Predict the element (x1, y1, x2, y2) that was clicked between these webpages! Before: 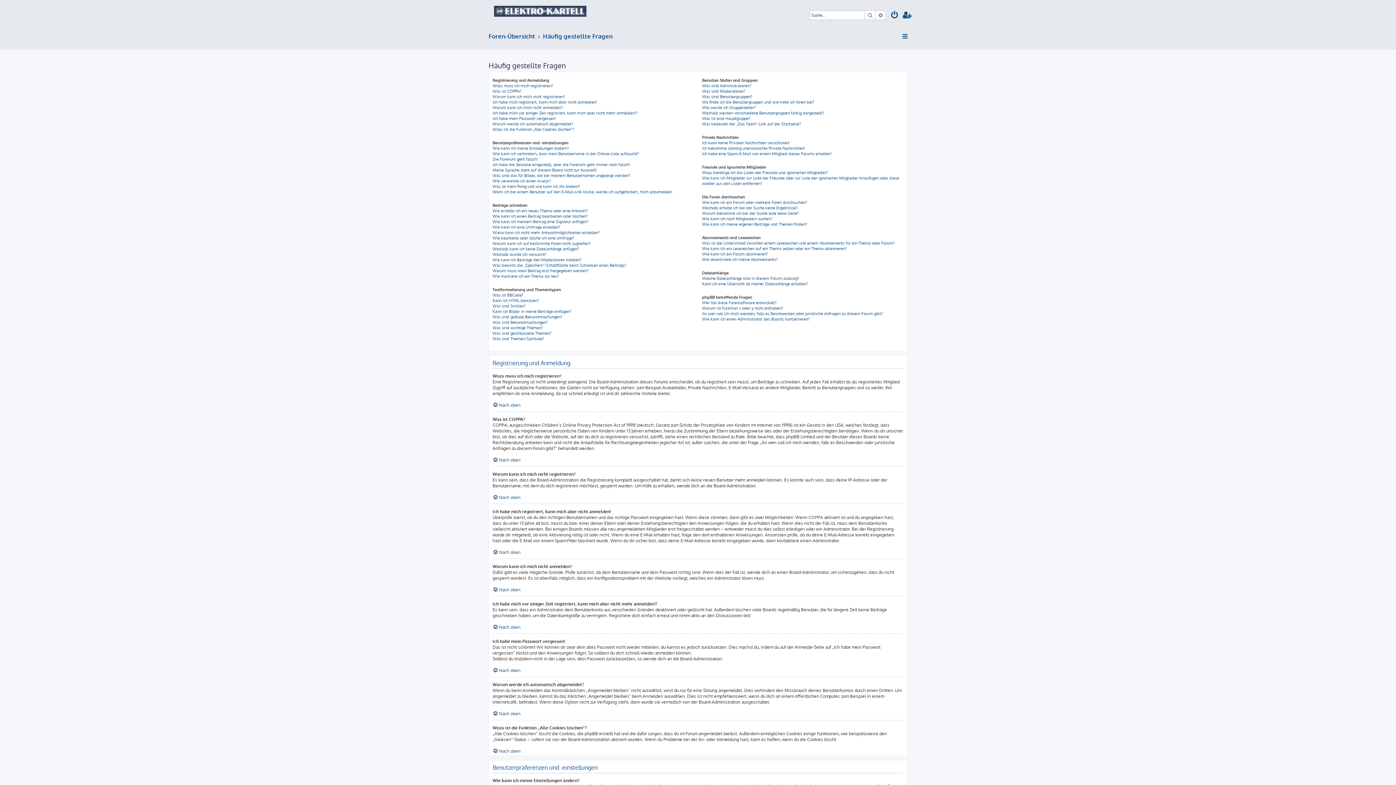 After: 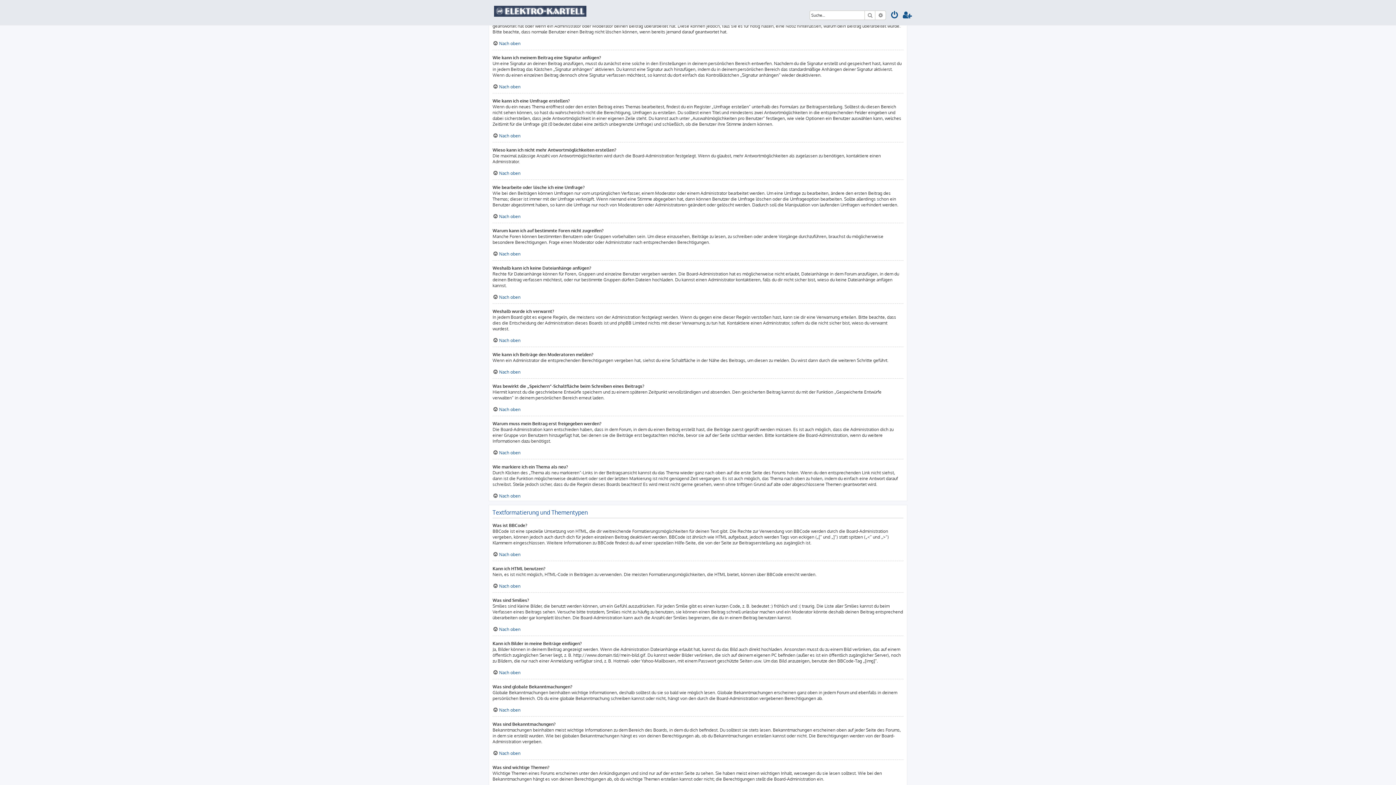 Action: bbox: (492, 213, 588, 219) label: Wie kann ich einen Beitrag bearbeiten oder löschen?